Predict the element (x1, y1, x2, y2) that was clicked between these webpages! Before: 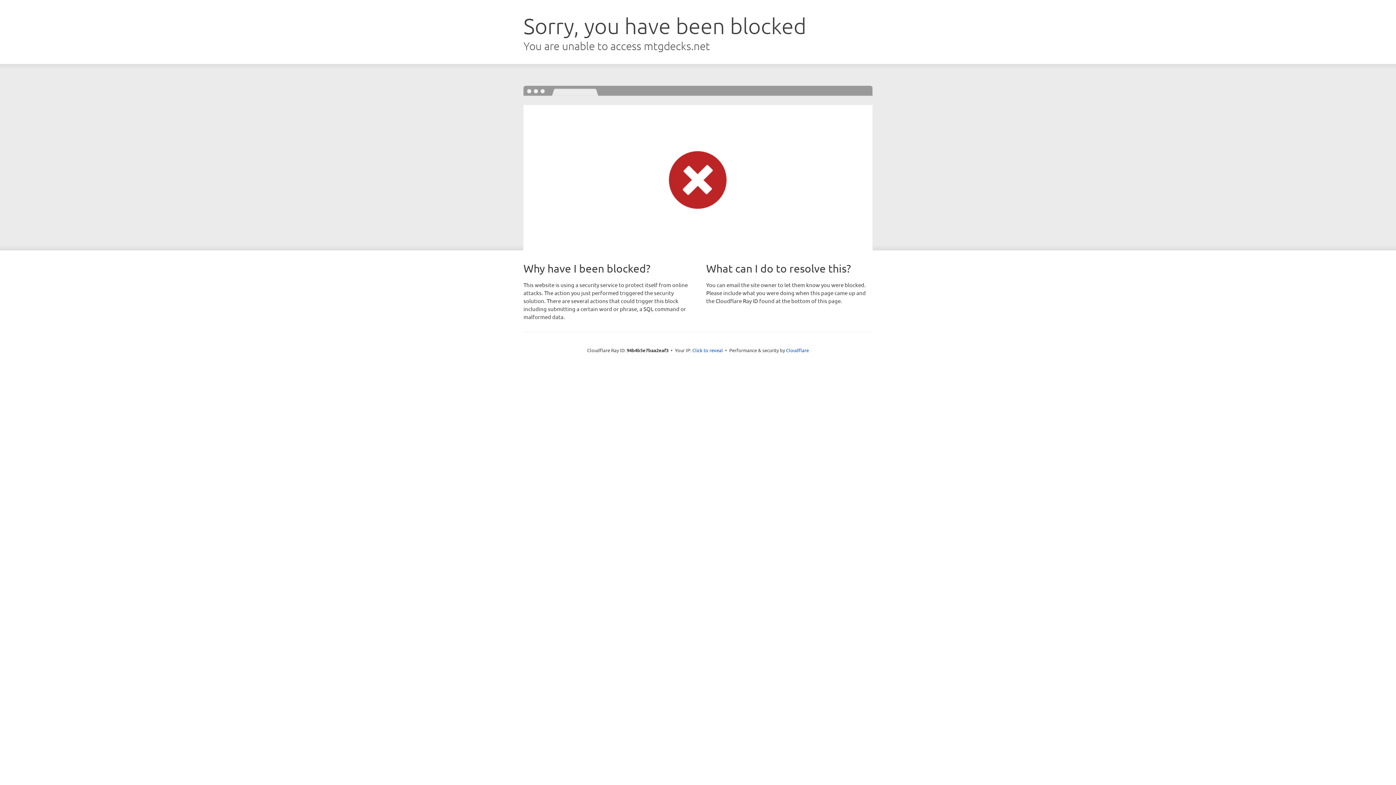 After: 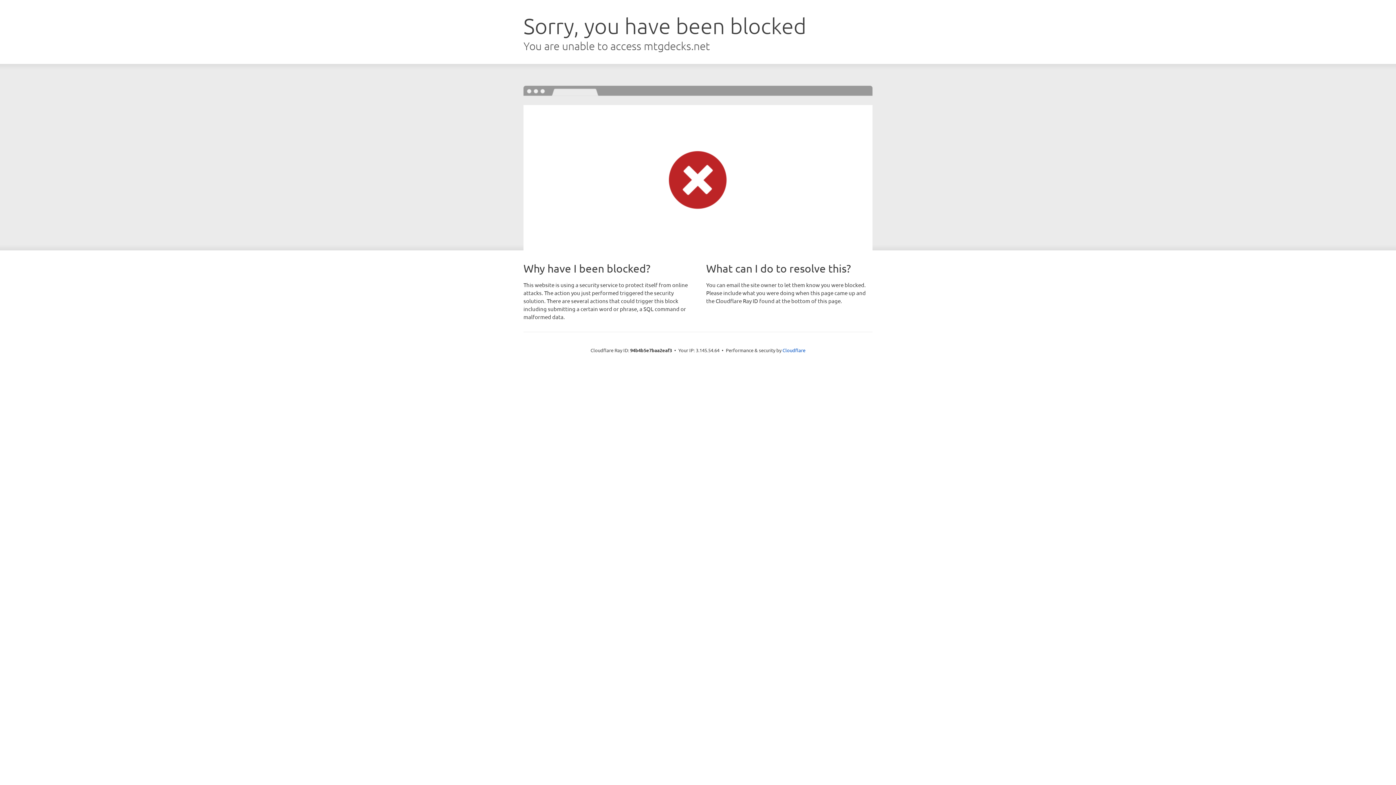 Action: bbox: (692, 346, 723, 353) label: Click to reveal